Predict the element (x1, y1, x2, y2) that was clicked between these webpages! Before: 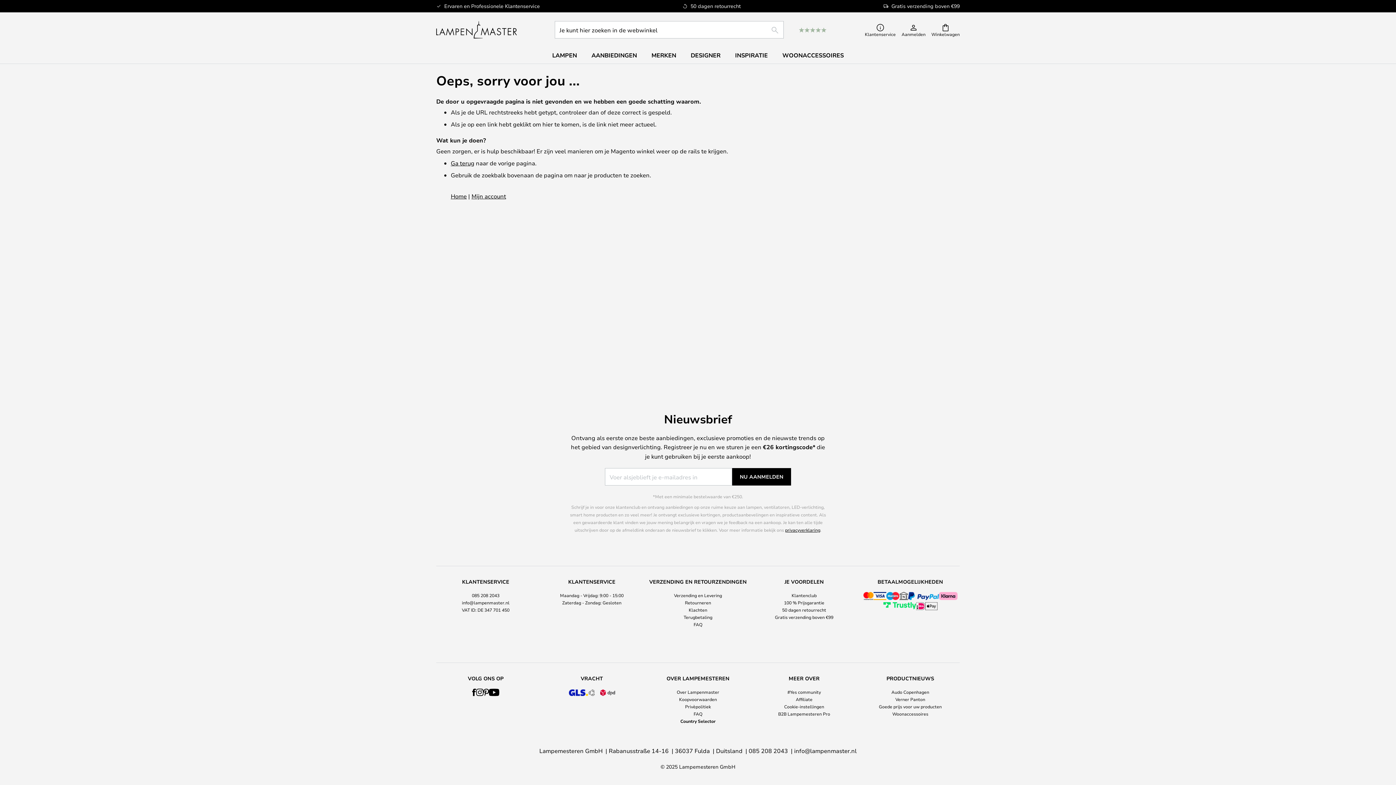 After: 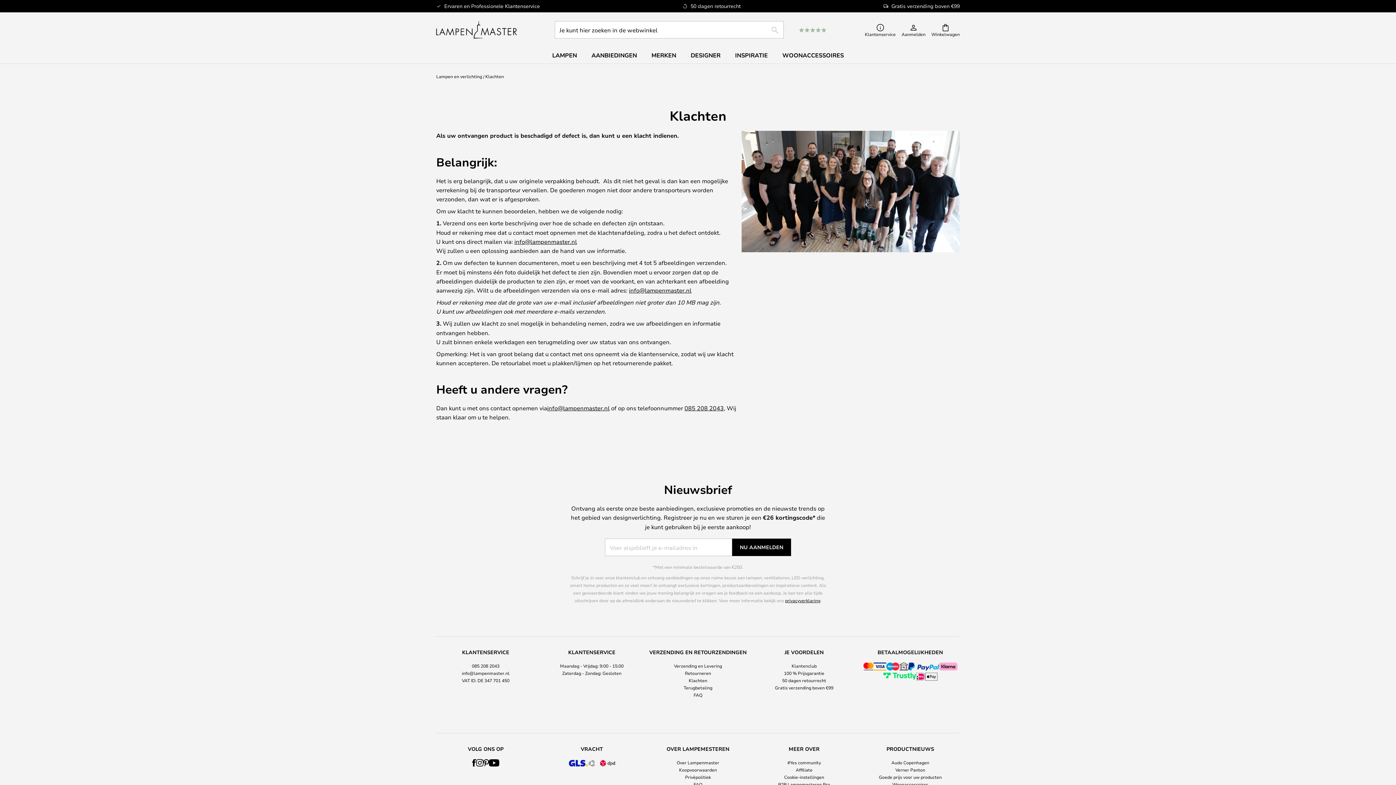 Action: bbox: (688, 607, 707, 613) label: Klachten